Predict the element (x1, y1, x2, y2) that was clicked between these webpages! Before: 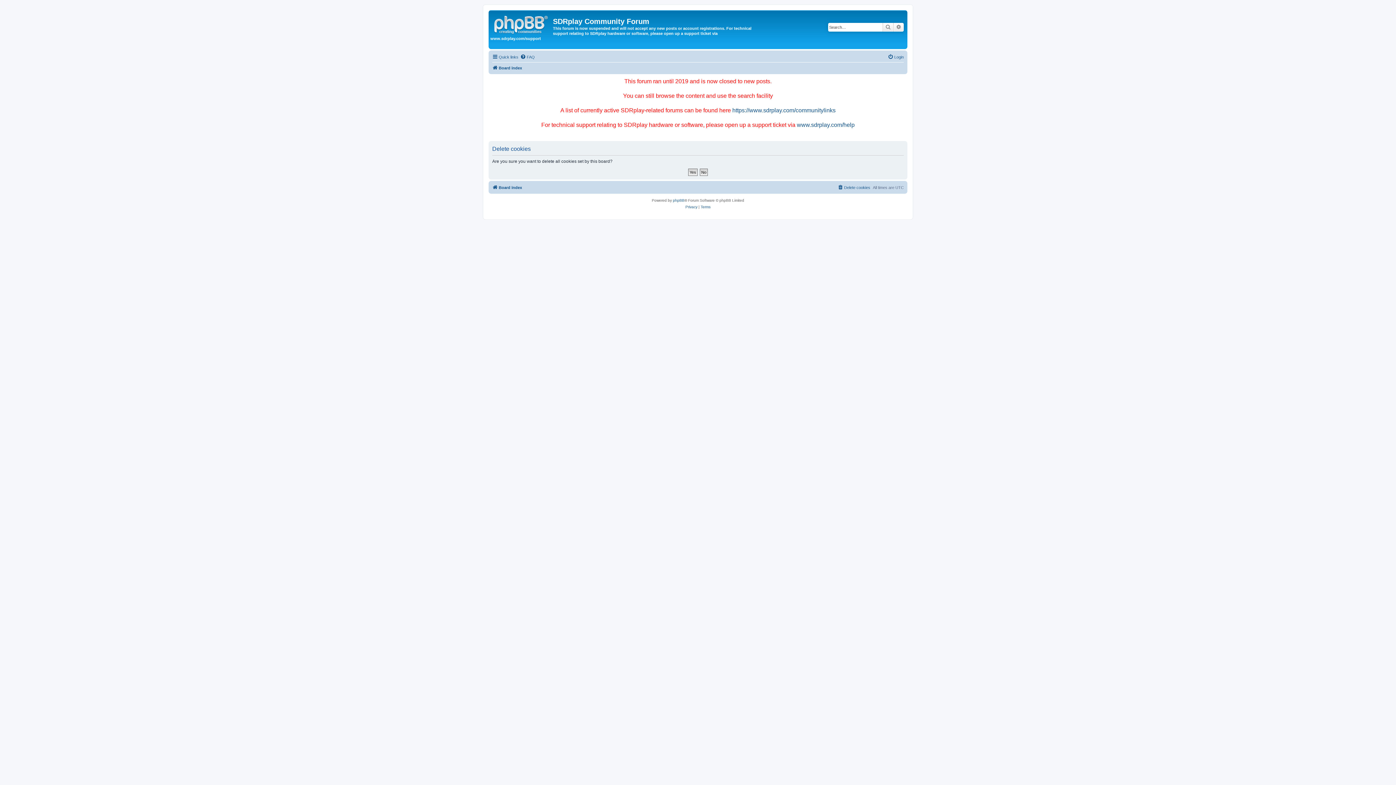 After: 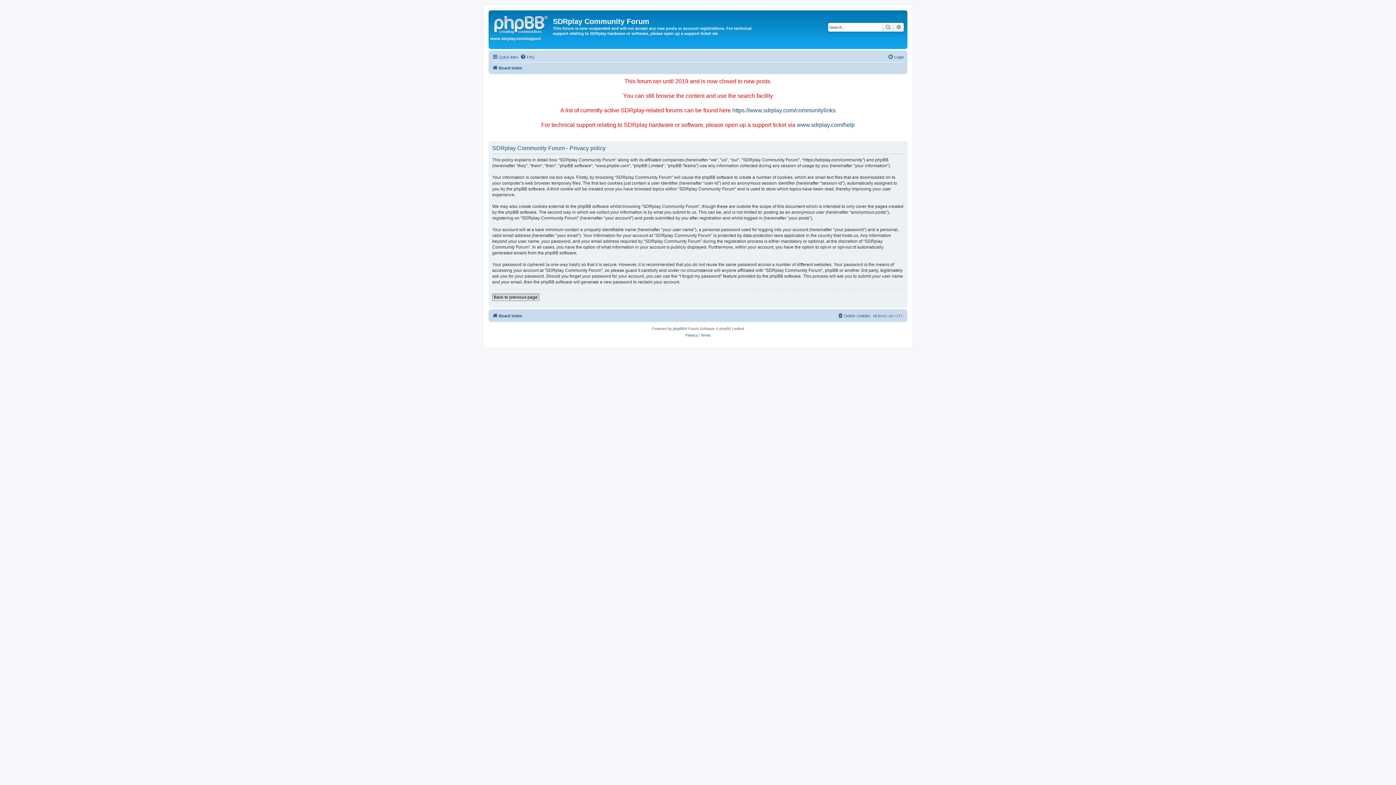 Action: label: Privacy bbox: (685, 203, 697, 210)